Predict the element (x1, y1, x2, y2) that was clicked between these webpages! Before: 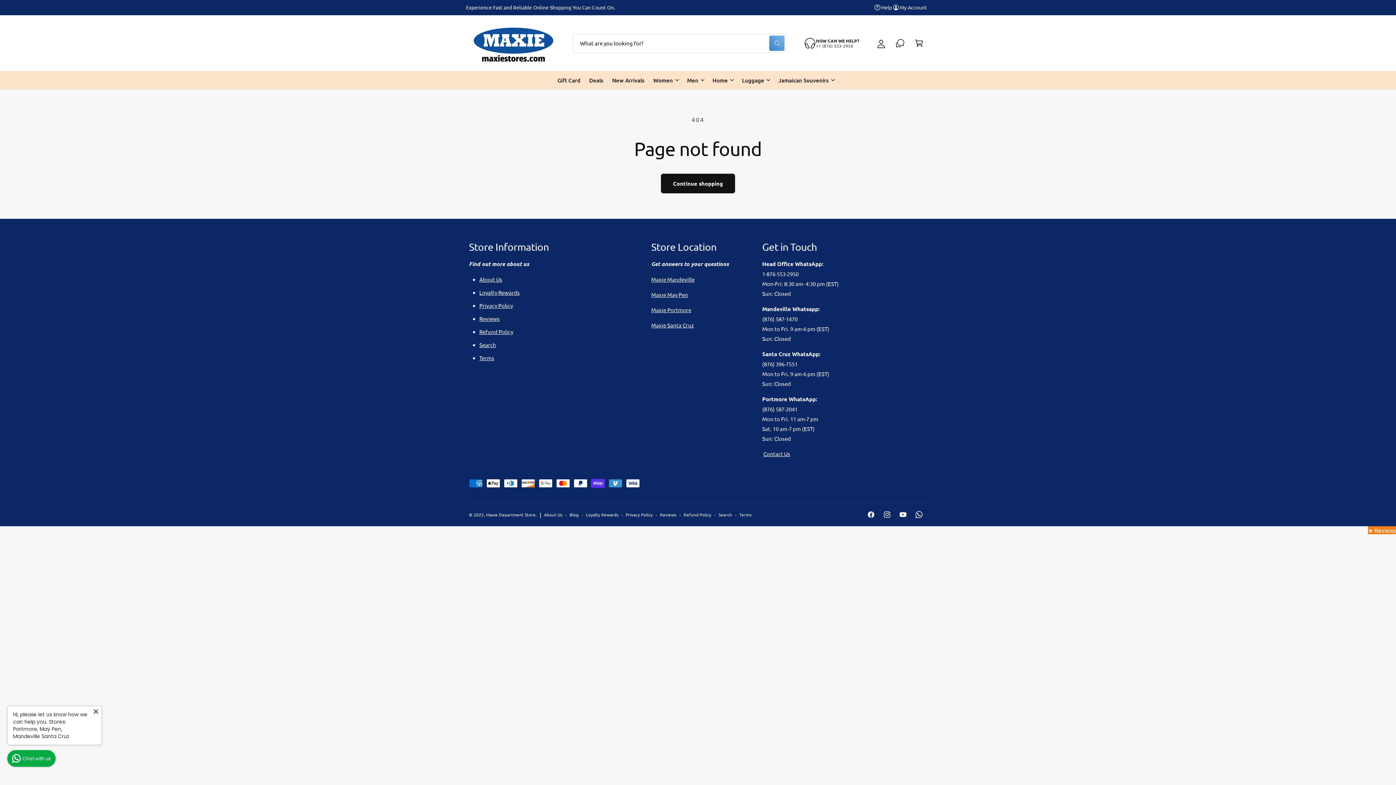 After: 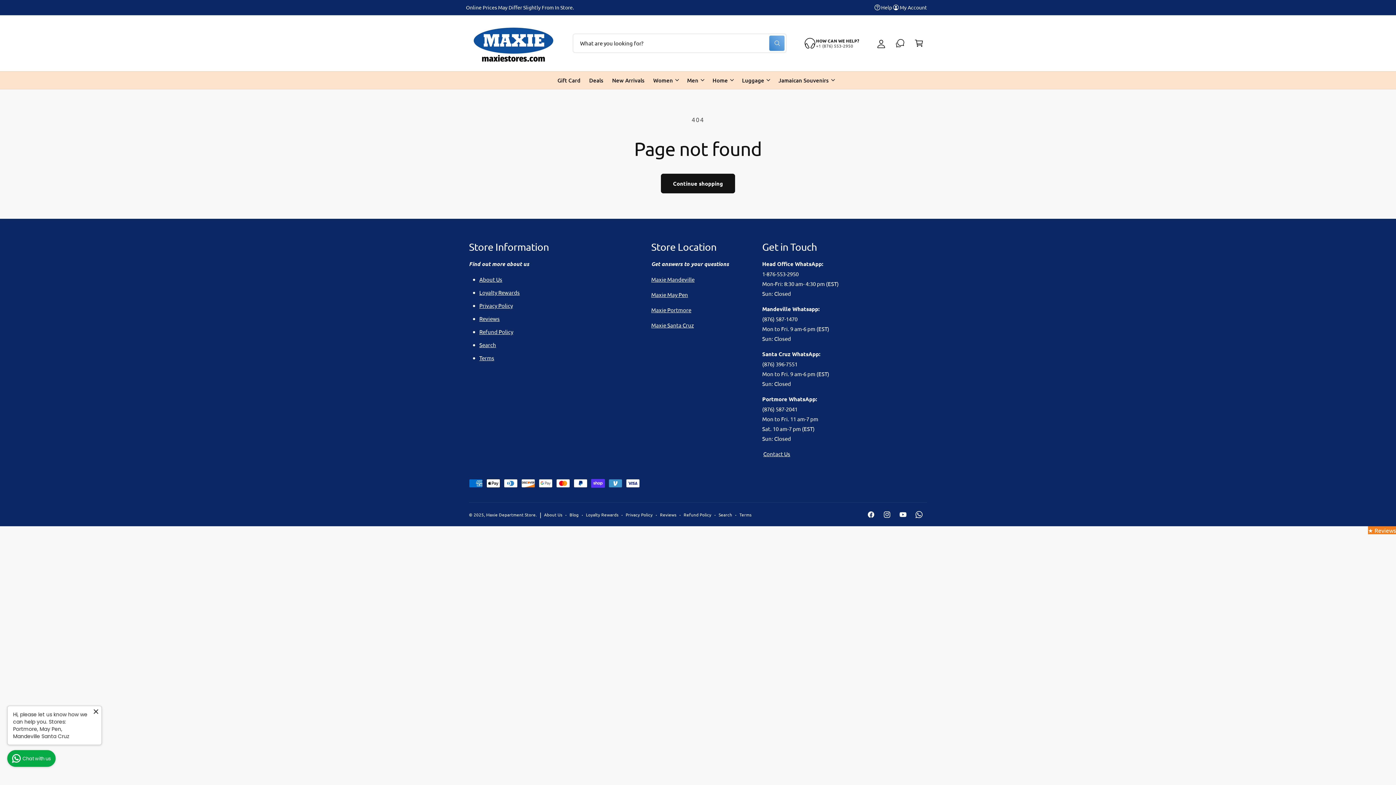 Action: label: What are you looking for? bbox: (769, 35, 784, 50)